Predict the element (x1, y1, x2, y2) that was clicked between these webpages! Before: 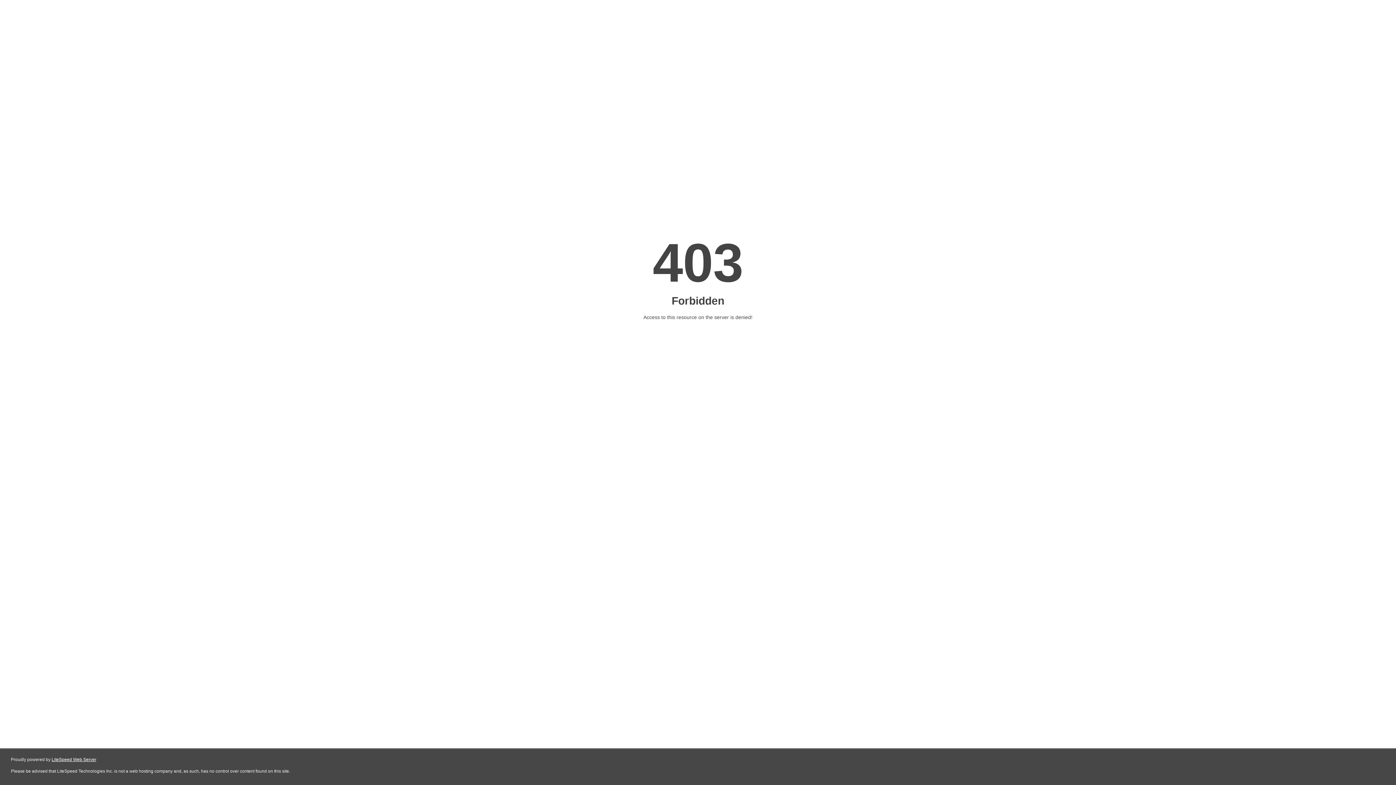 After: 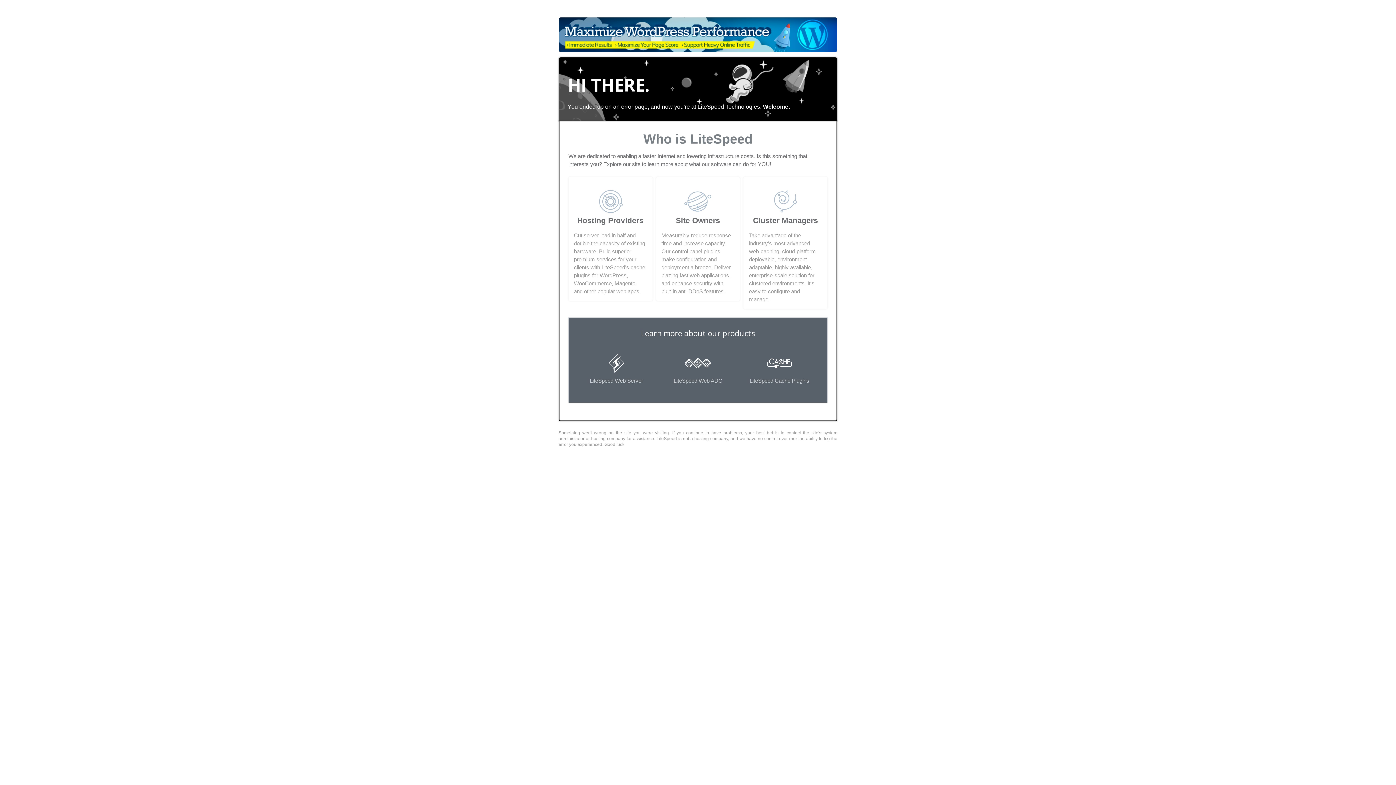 Action: label: LiteSpeed Web Server bbox: (51, 757, 96, 762)